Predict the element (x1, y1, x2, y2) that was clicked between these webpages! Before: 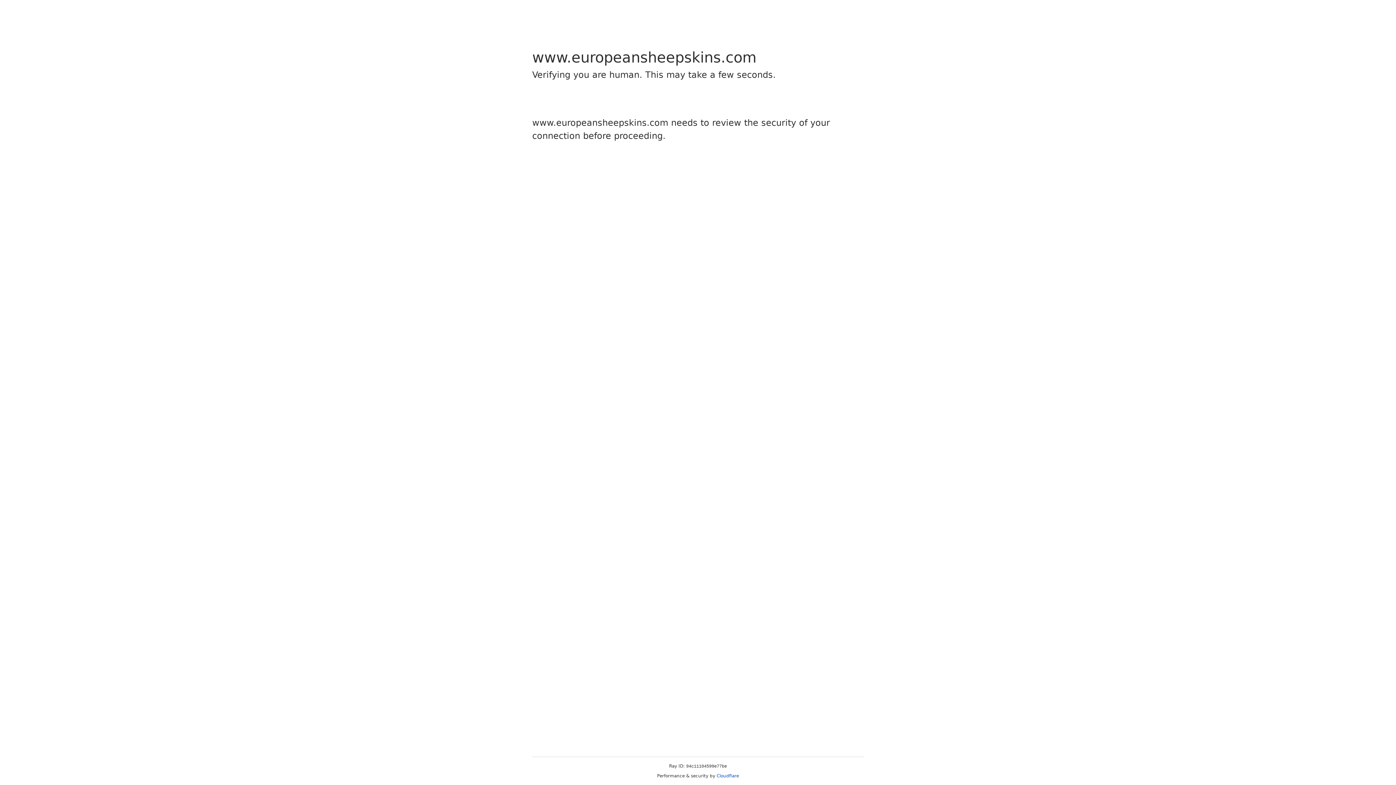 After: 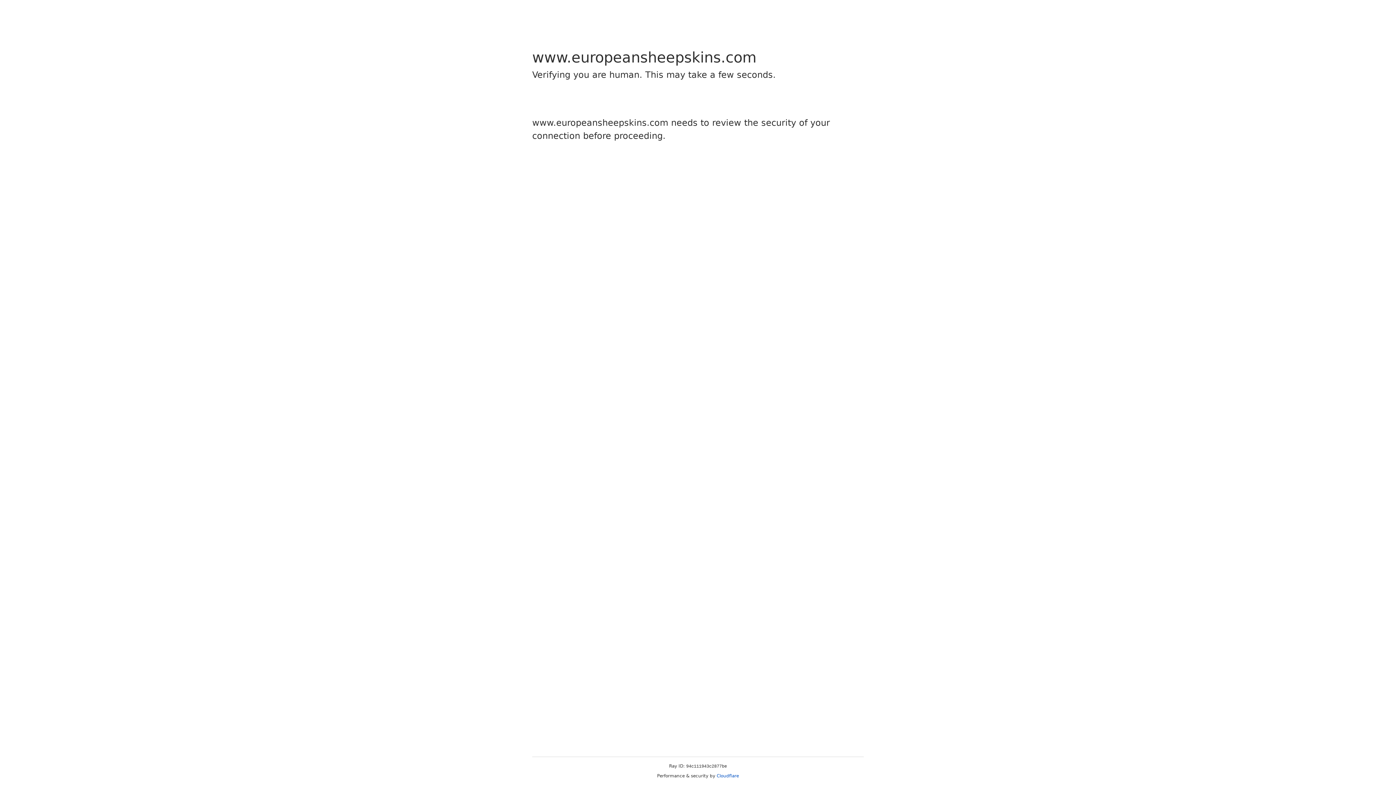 Action: label: Cloudflare bbox: (716, 773, 739, 778)